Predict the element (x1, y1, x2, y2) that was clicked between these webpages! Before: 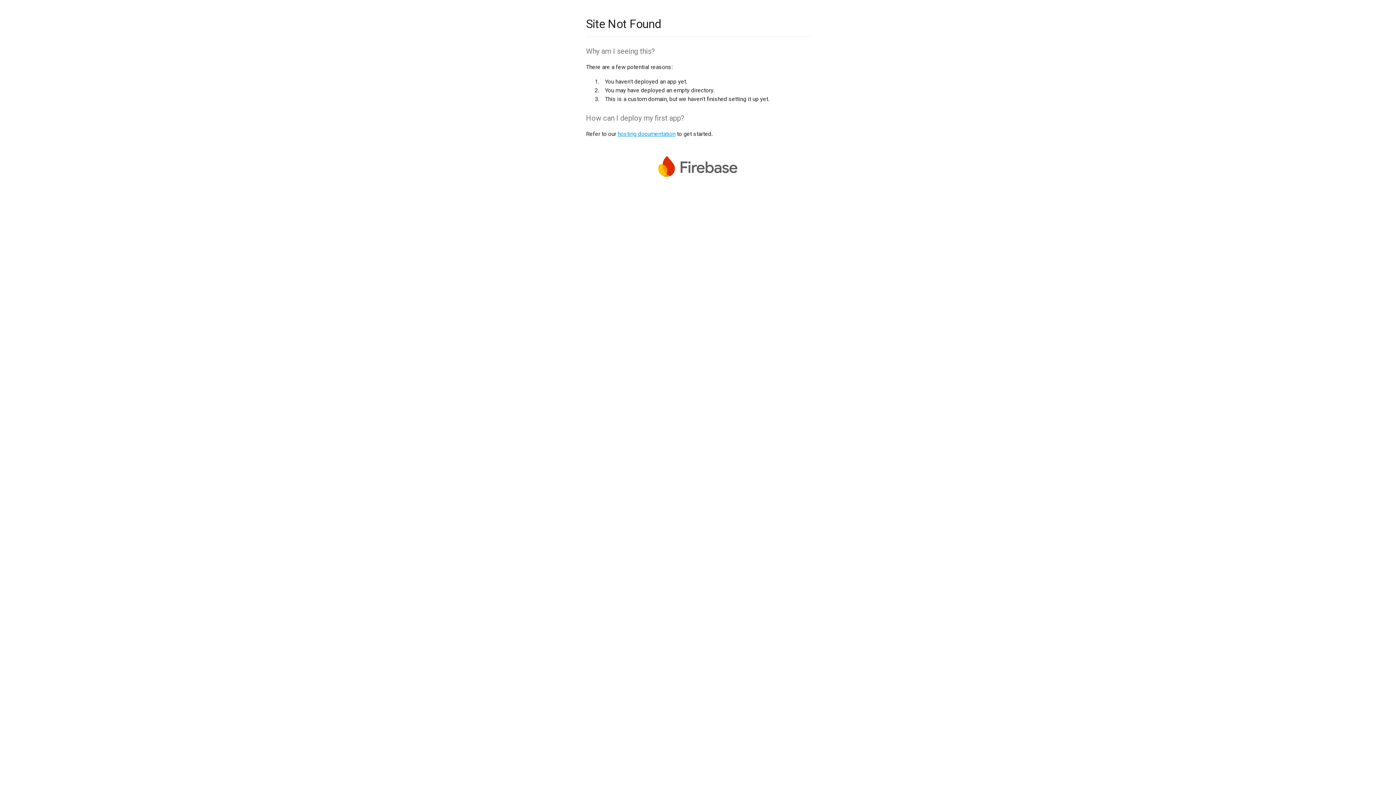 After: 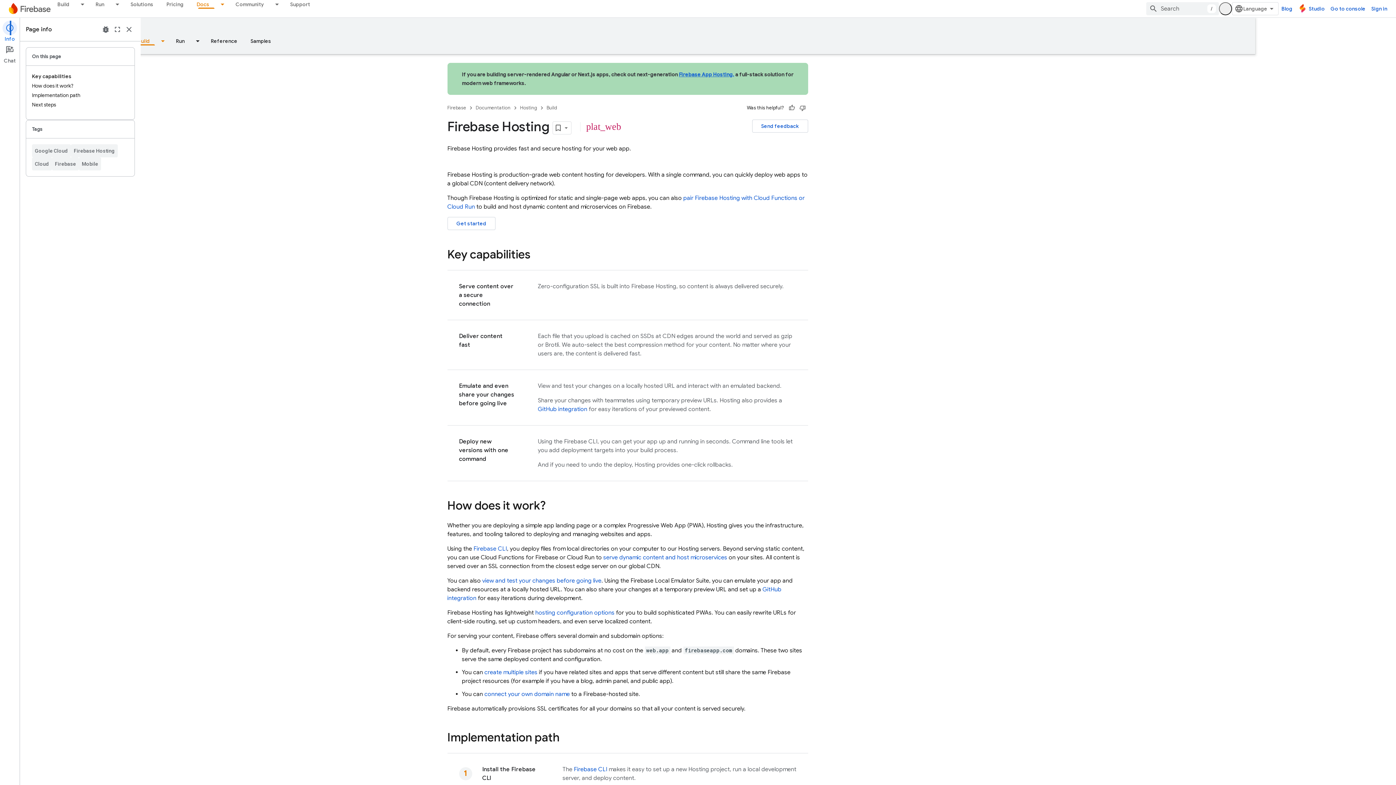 Action: label: hosting documentation bbox: (617, 130, 675, 137)